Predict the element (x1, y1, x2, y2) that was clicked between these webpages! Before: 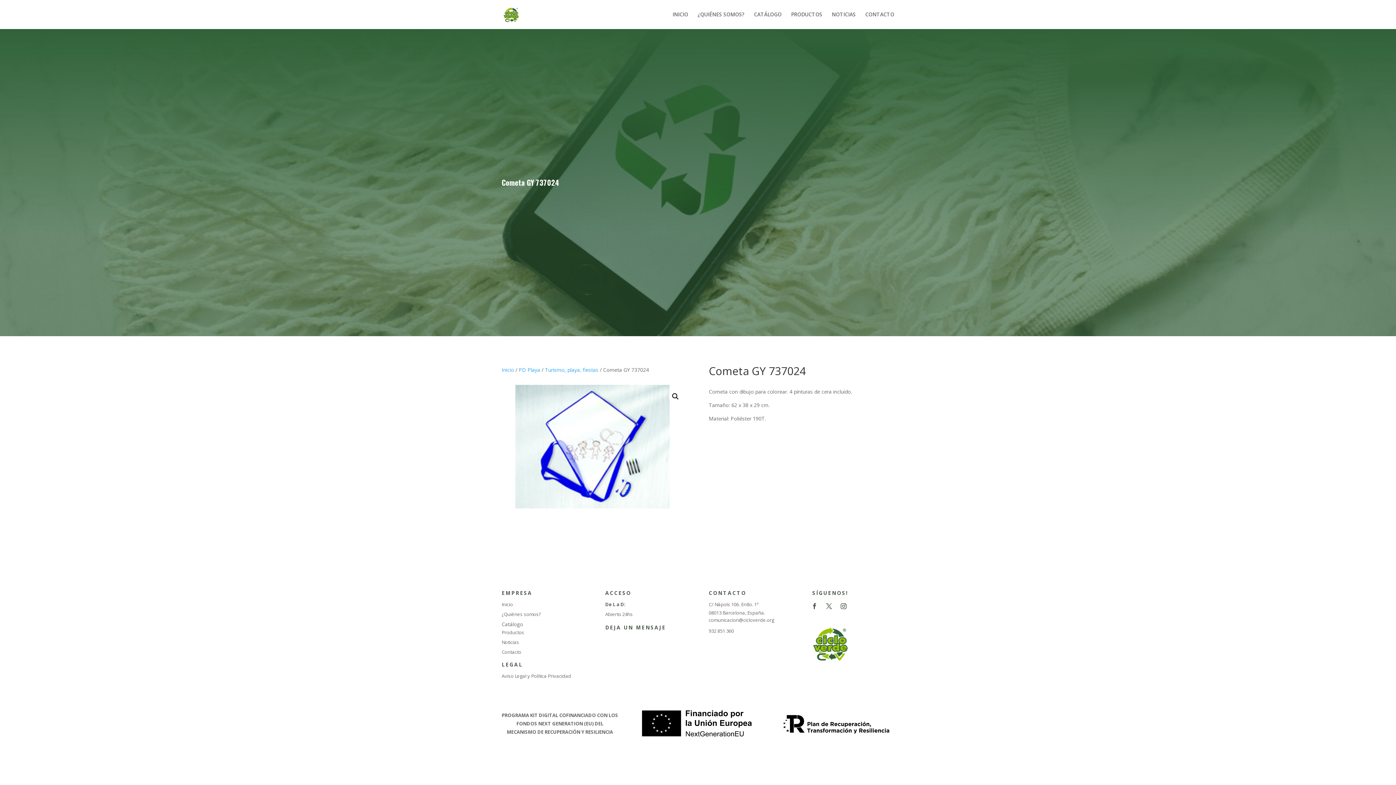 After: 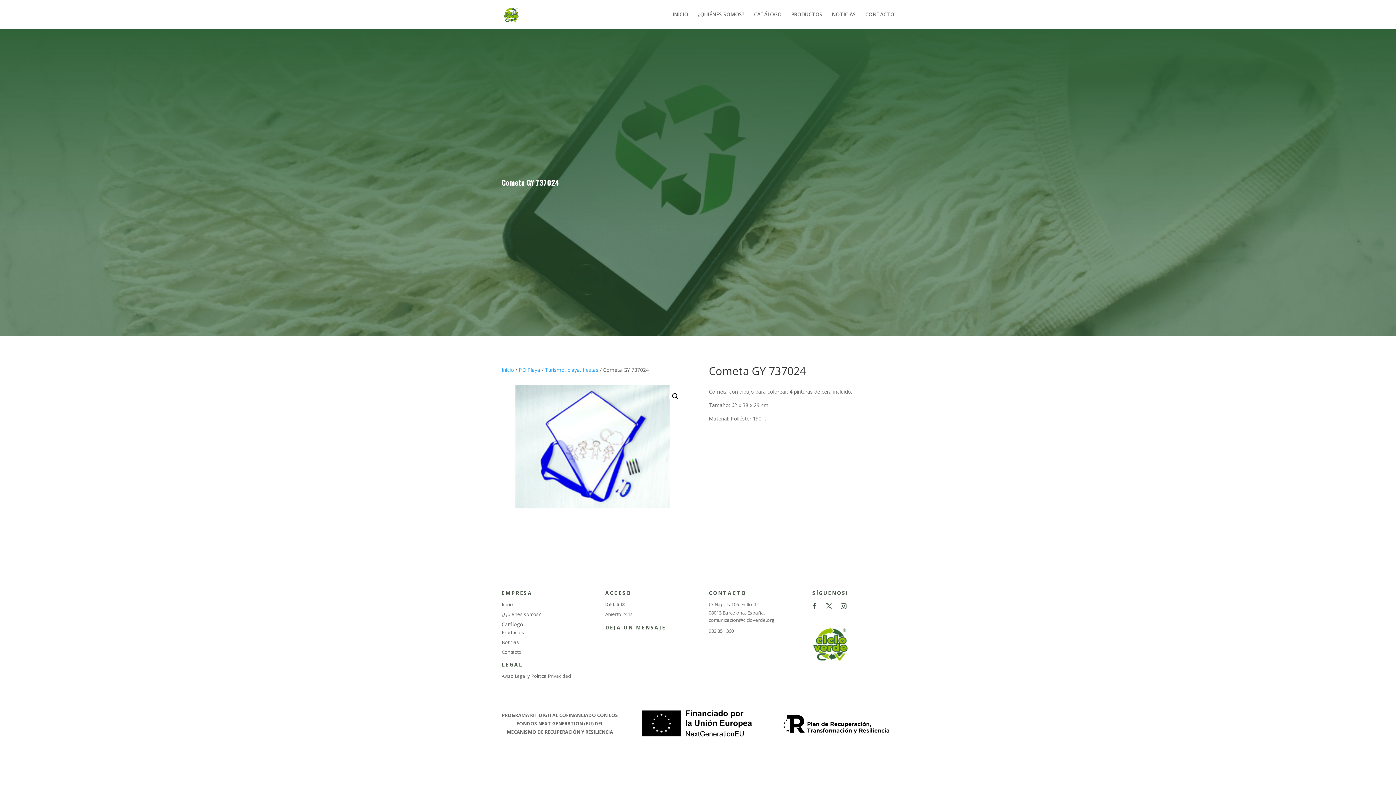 Action: label: comunicacion@cicloverde.org bbox: (708, 616, 774, 623)